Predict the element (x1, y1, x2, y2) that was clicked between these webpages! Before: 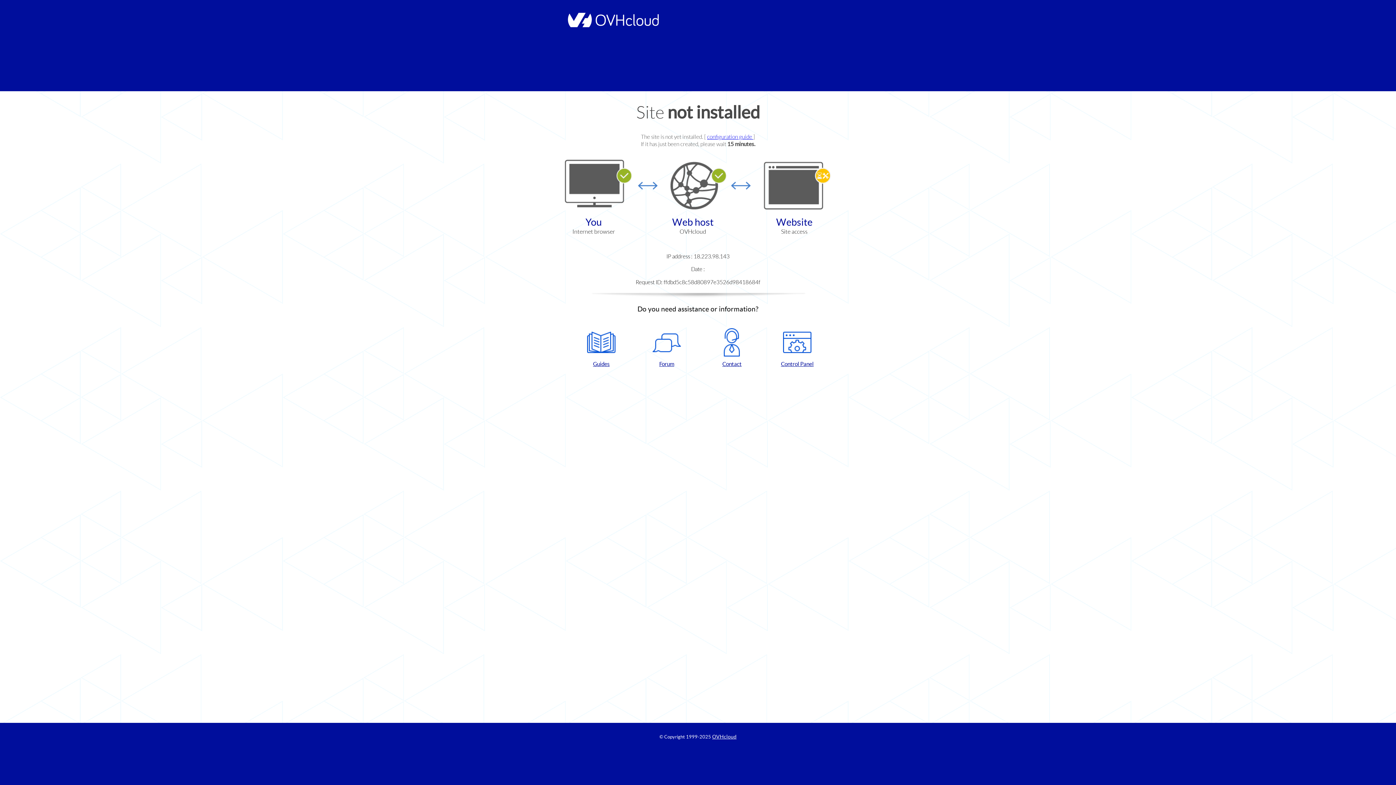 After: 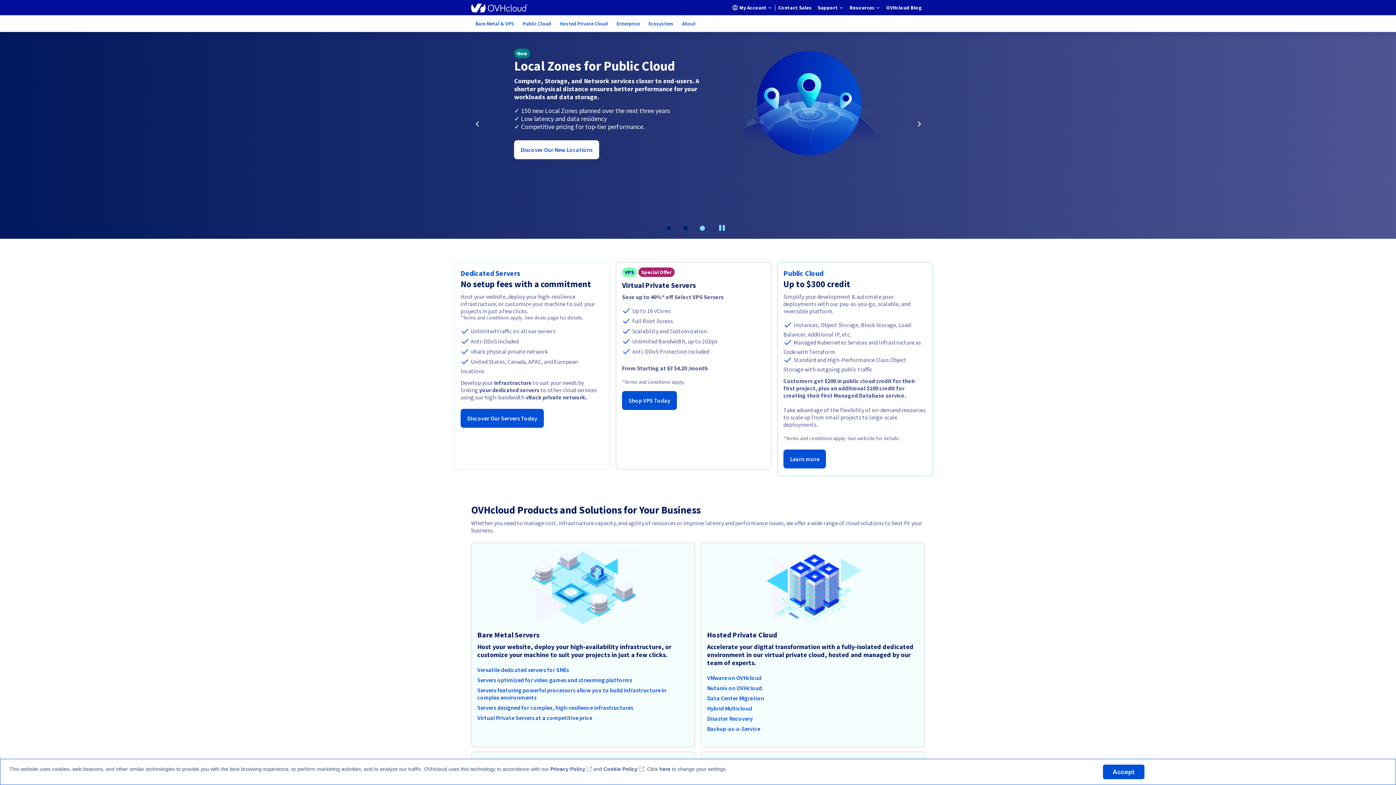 Action: bbox: (712, 734, 736, 740) label: OVHcloud